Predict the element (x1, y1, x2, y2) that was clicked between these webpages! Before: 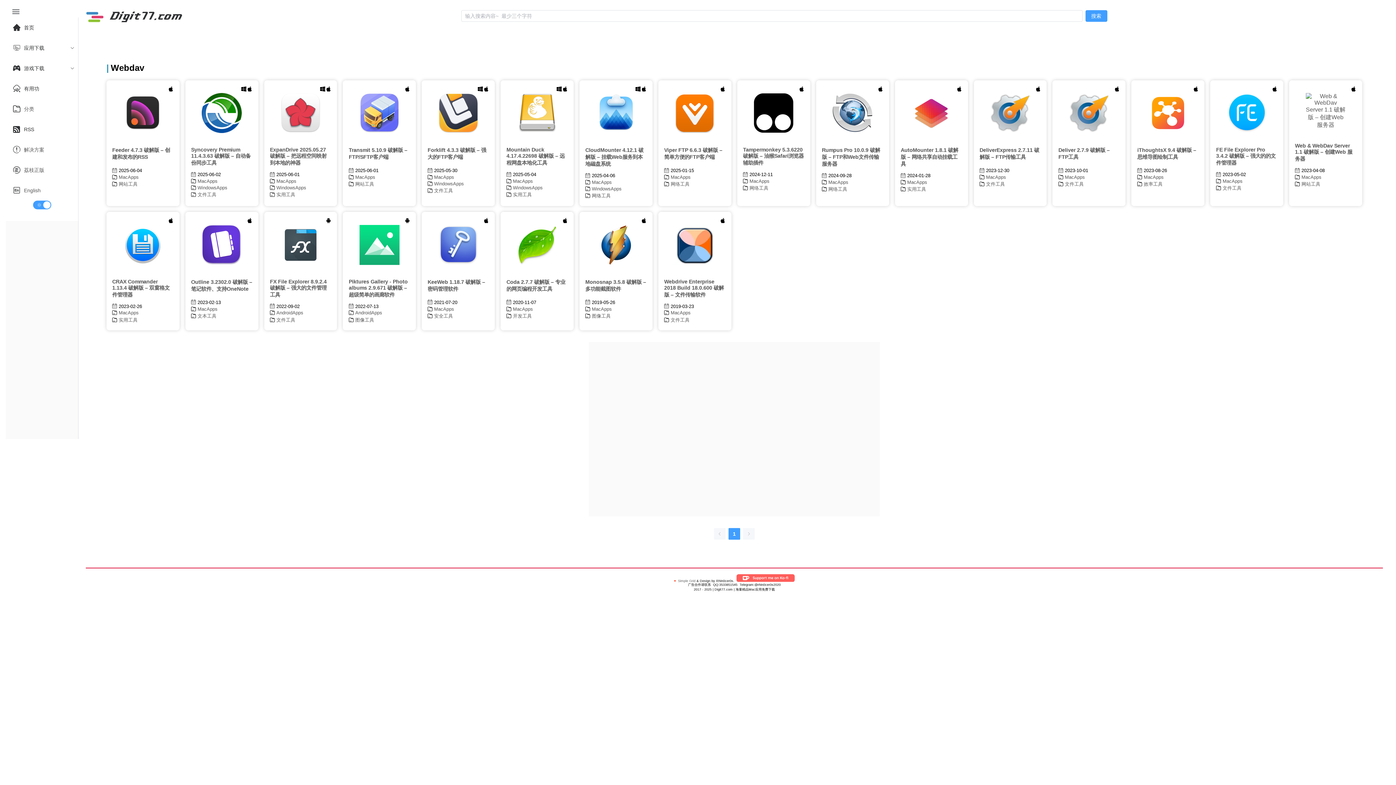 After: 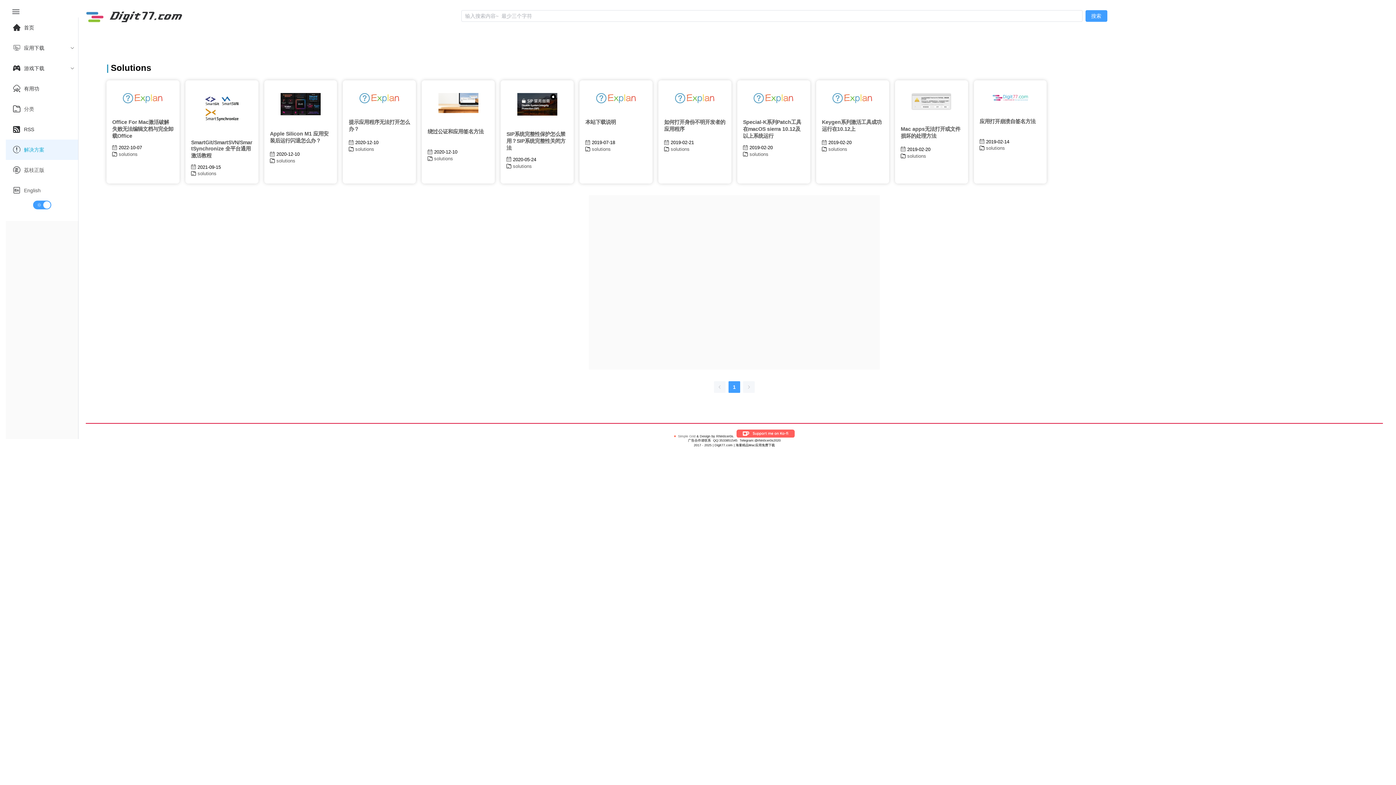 Action: bbox: (24, 139, 44, 160) label: 解决方案